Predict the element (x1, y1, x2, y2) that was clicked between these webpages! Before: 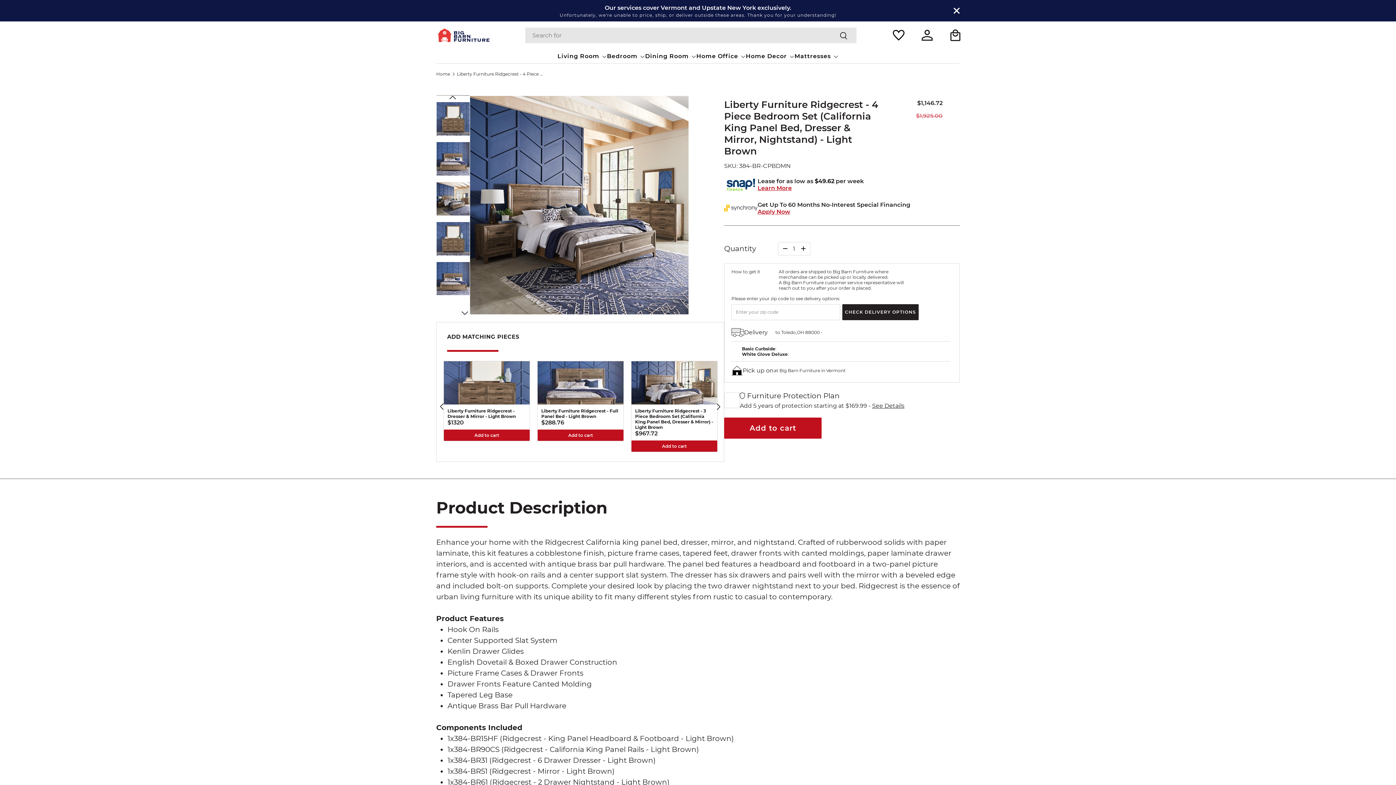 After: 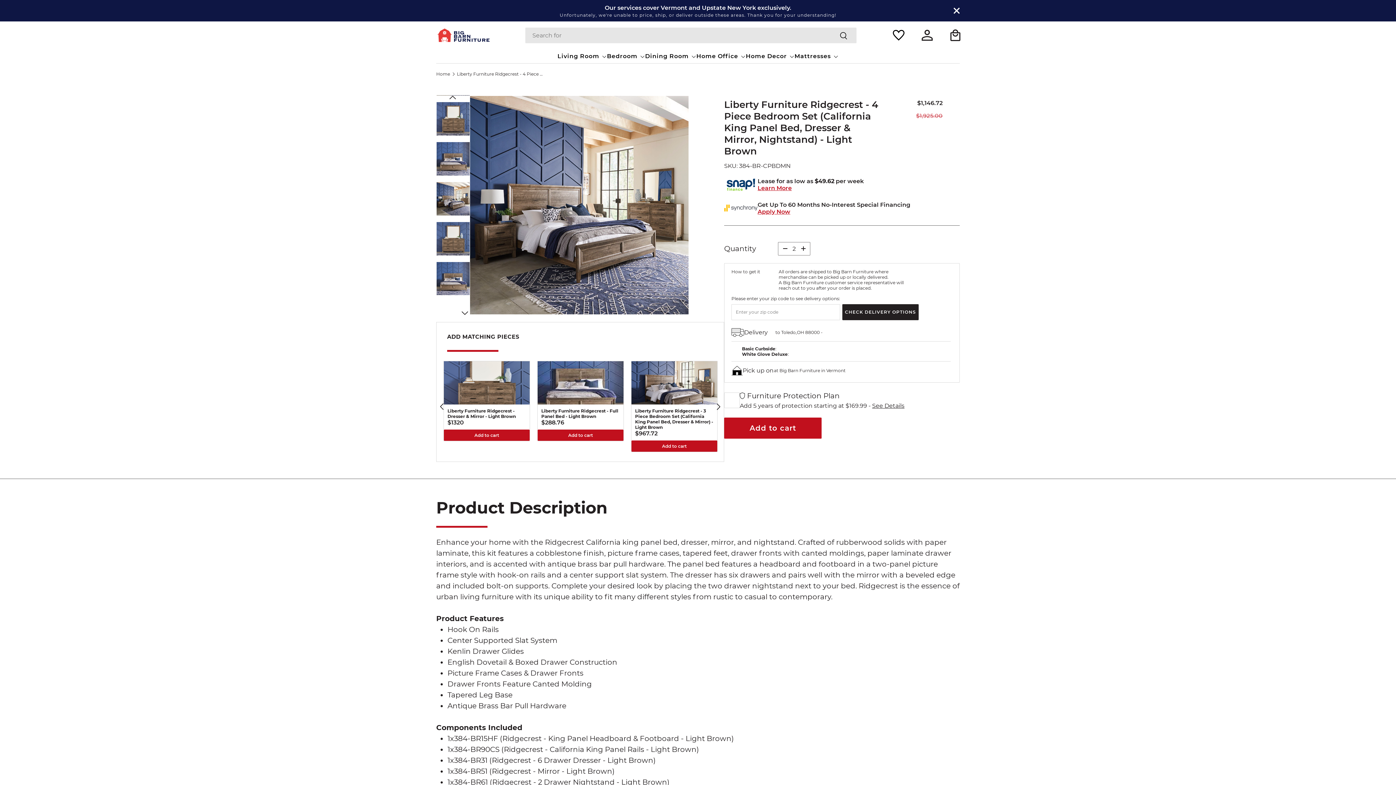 Action: bbox: (801, 246, 805, 250) label: +